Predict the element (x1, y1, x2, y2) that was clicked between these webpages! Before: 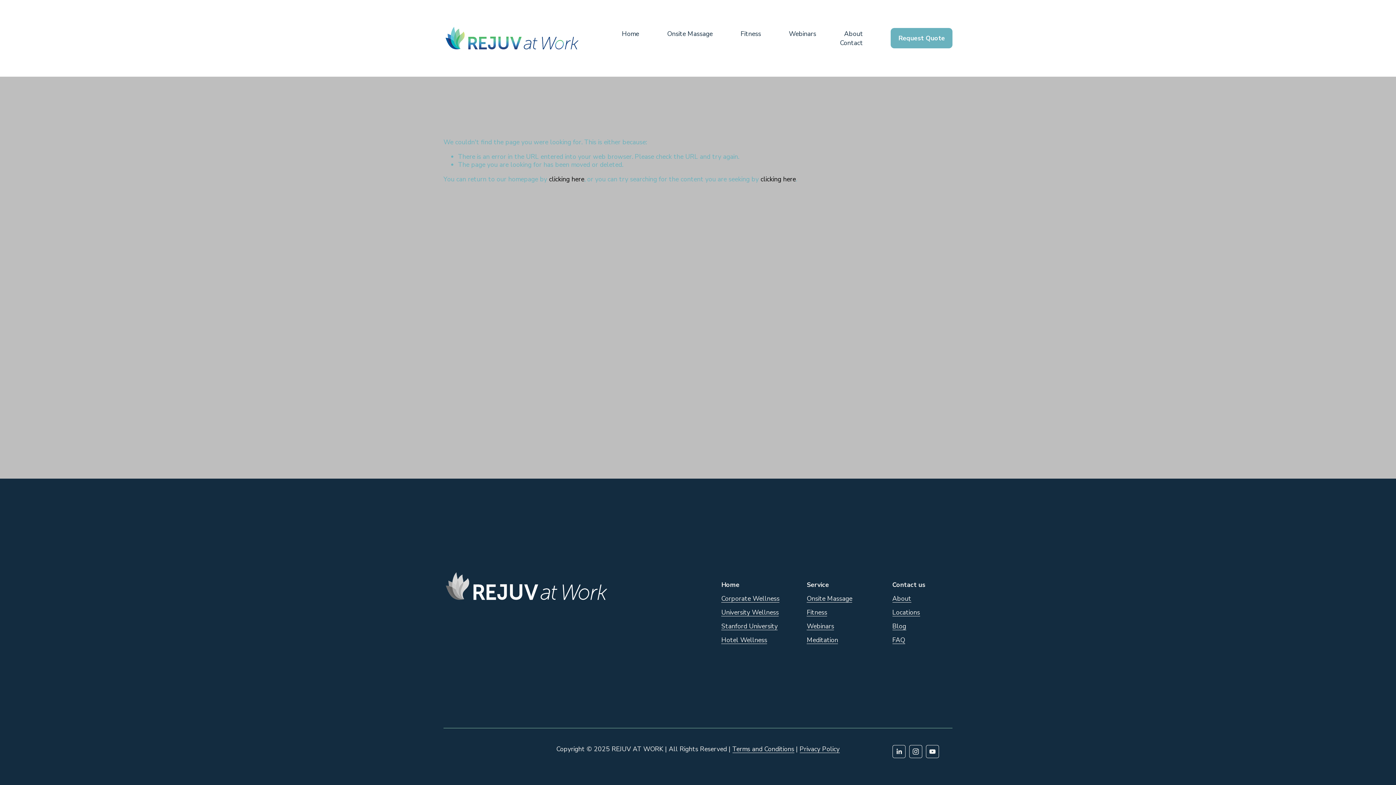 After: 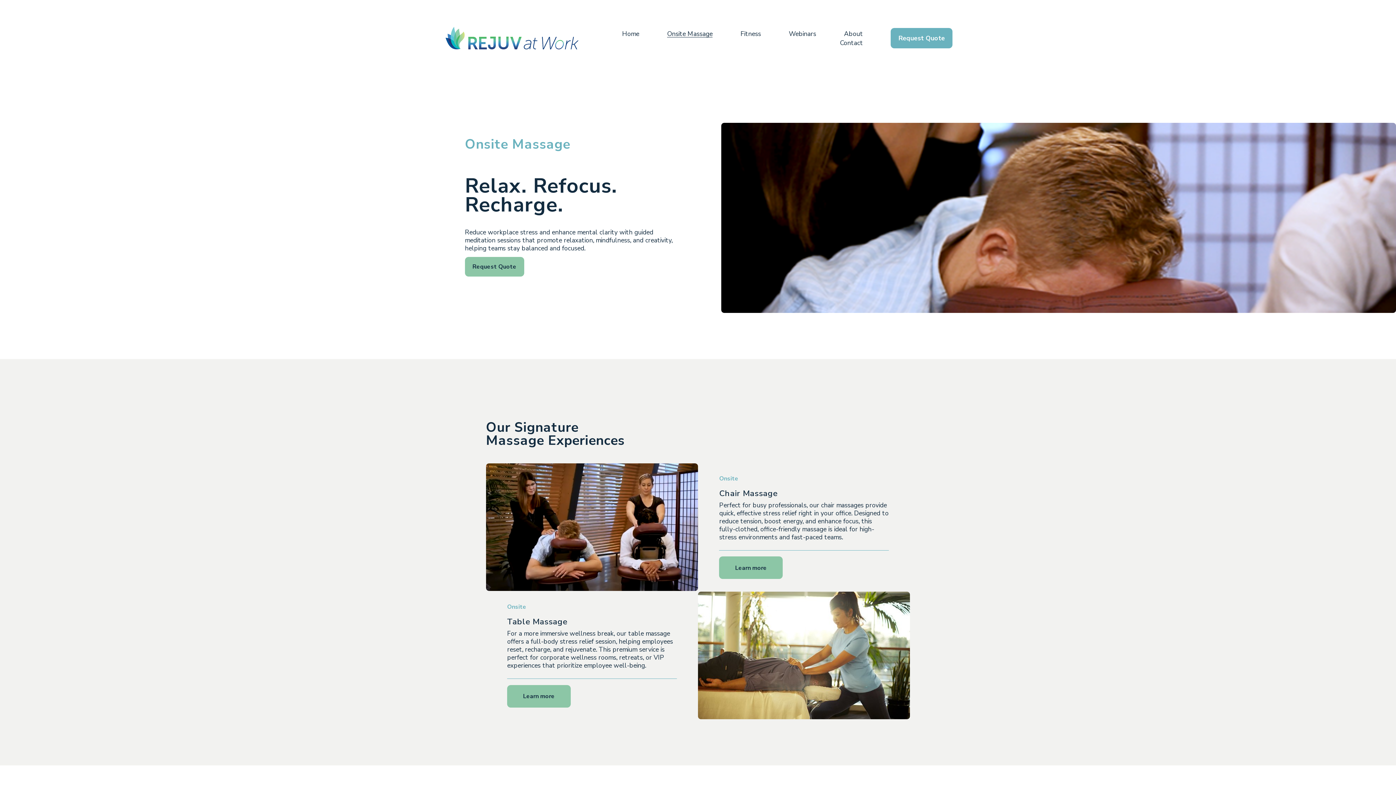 Action: label: Onsite Massage bbox: (807, 595, 852, 603)